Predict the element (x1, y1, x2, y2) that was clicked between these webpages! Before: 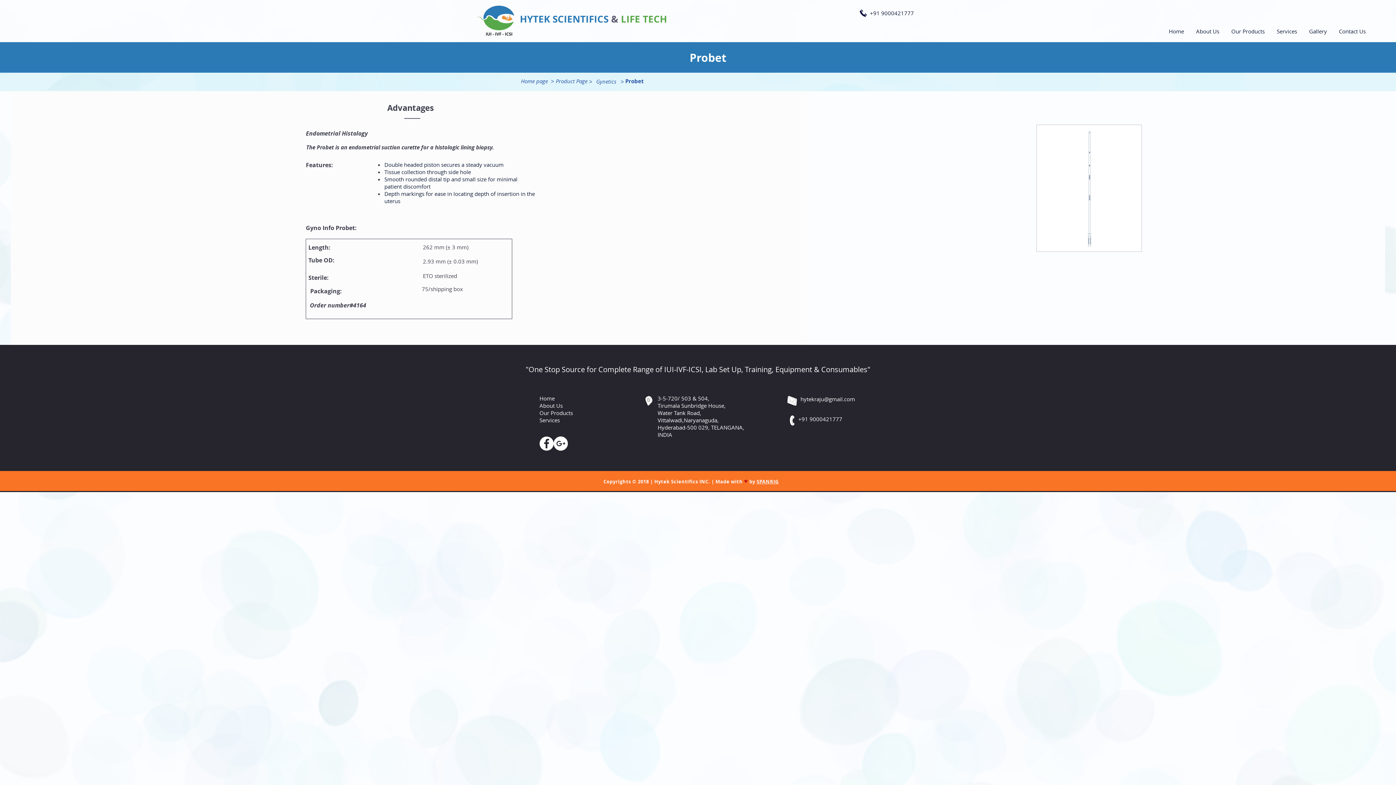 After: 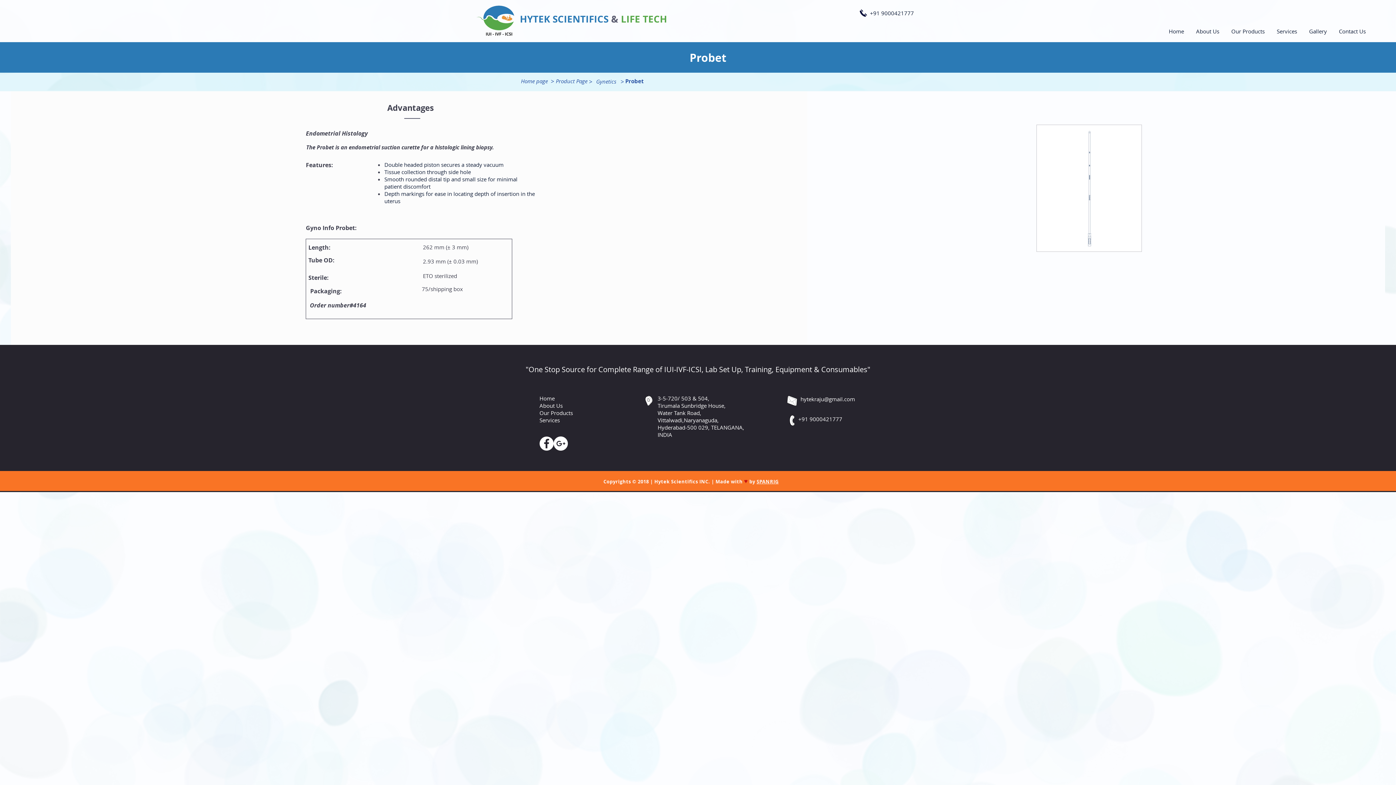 Action: bbox: (756, 478, 778, 485) label: SPANRIG